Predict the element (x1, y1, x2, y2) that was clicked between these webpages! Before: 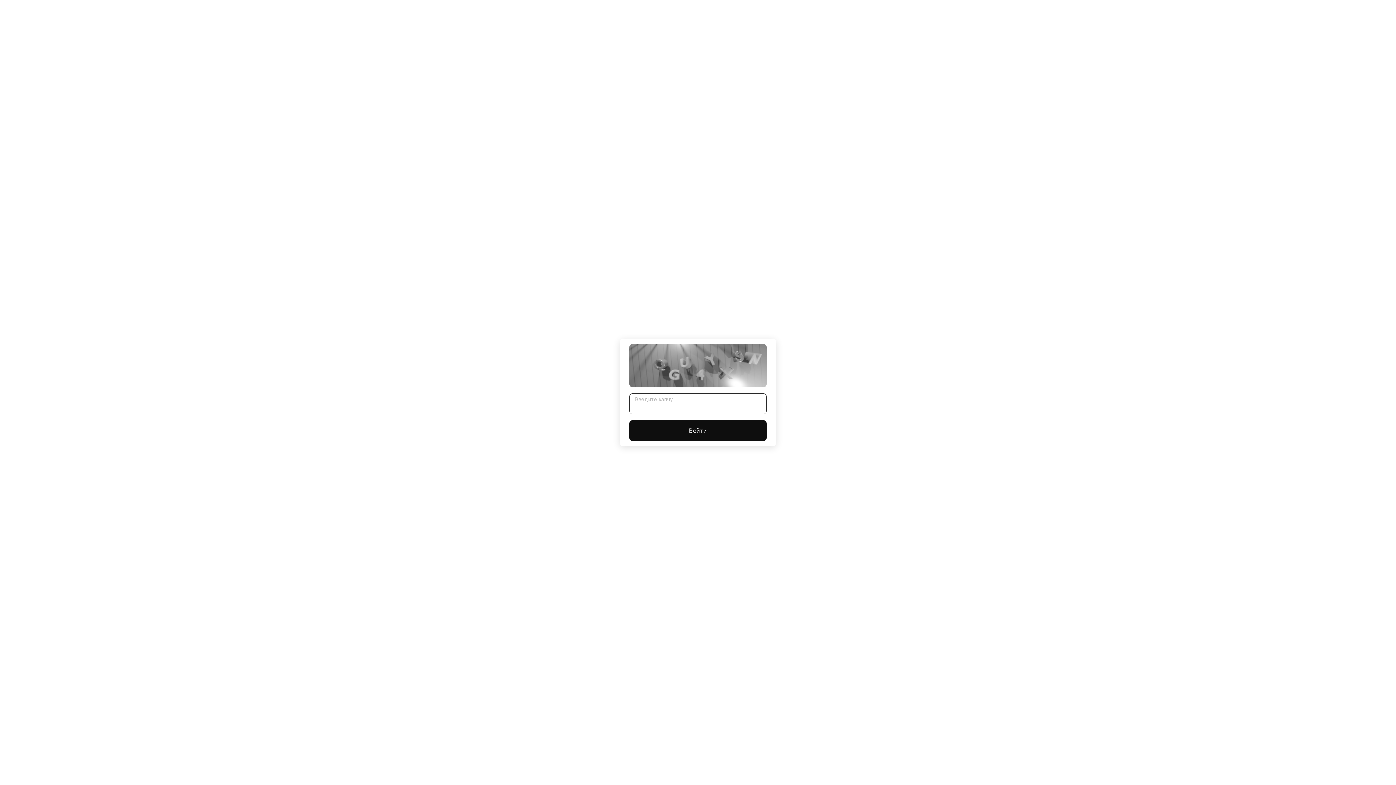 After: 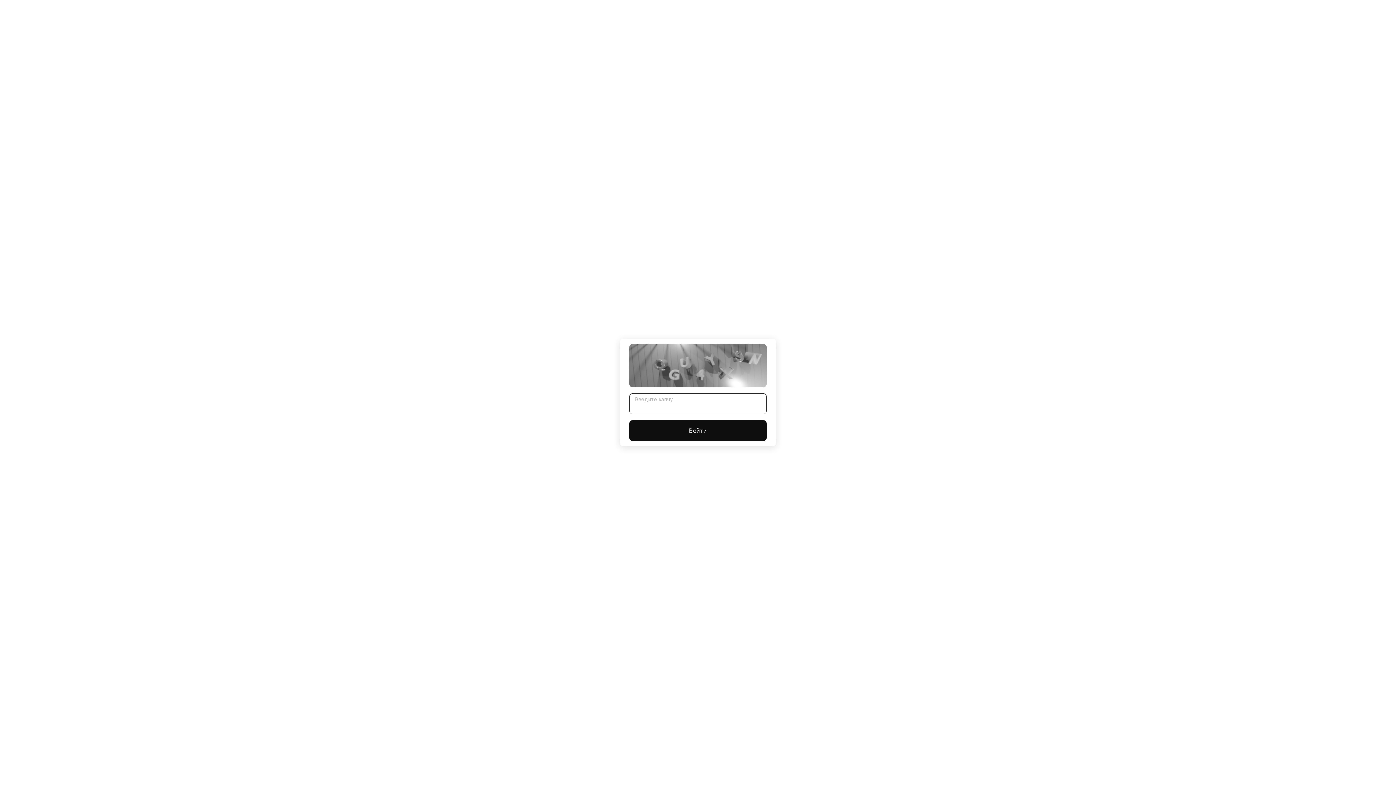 Action: label: Войти bbox: (629, 420, 766, 441)